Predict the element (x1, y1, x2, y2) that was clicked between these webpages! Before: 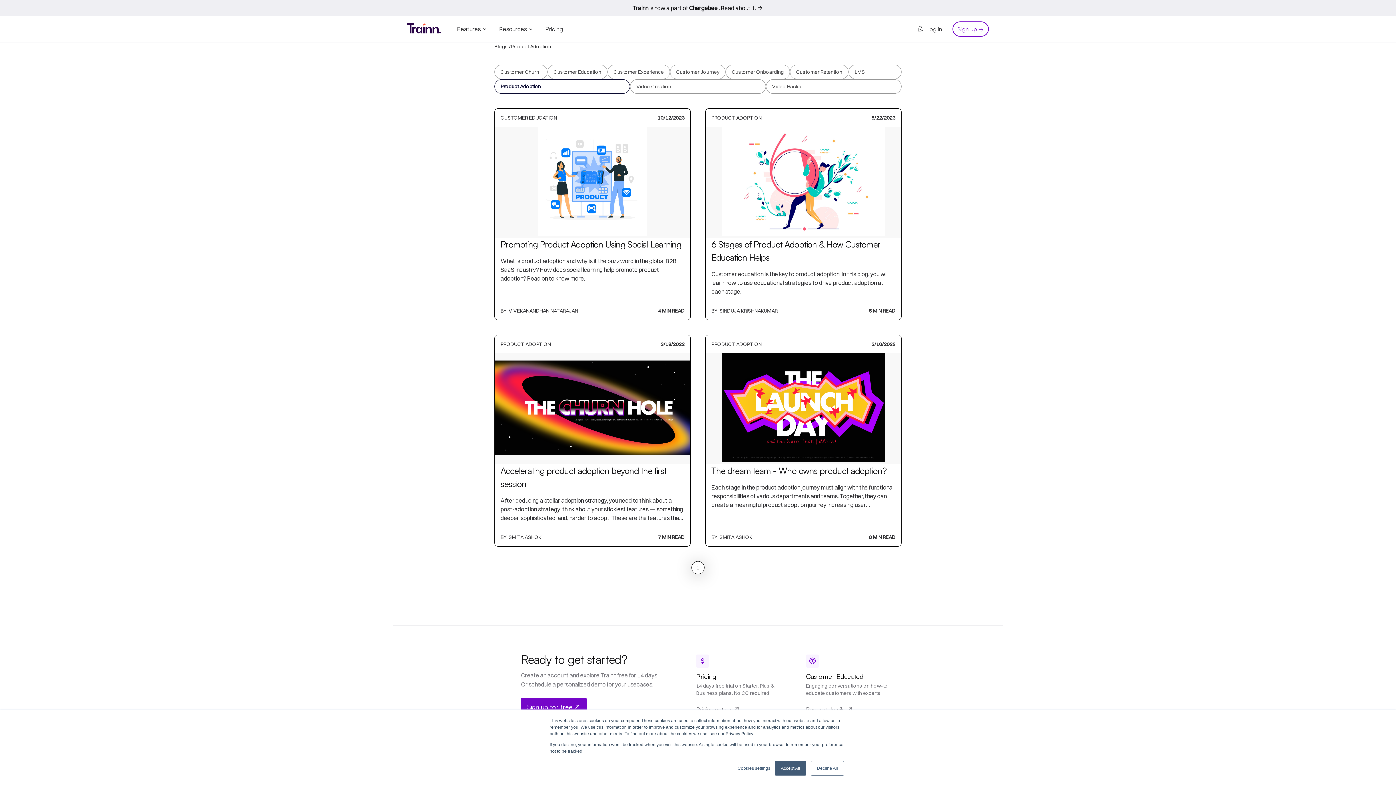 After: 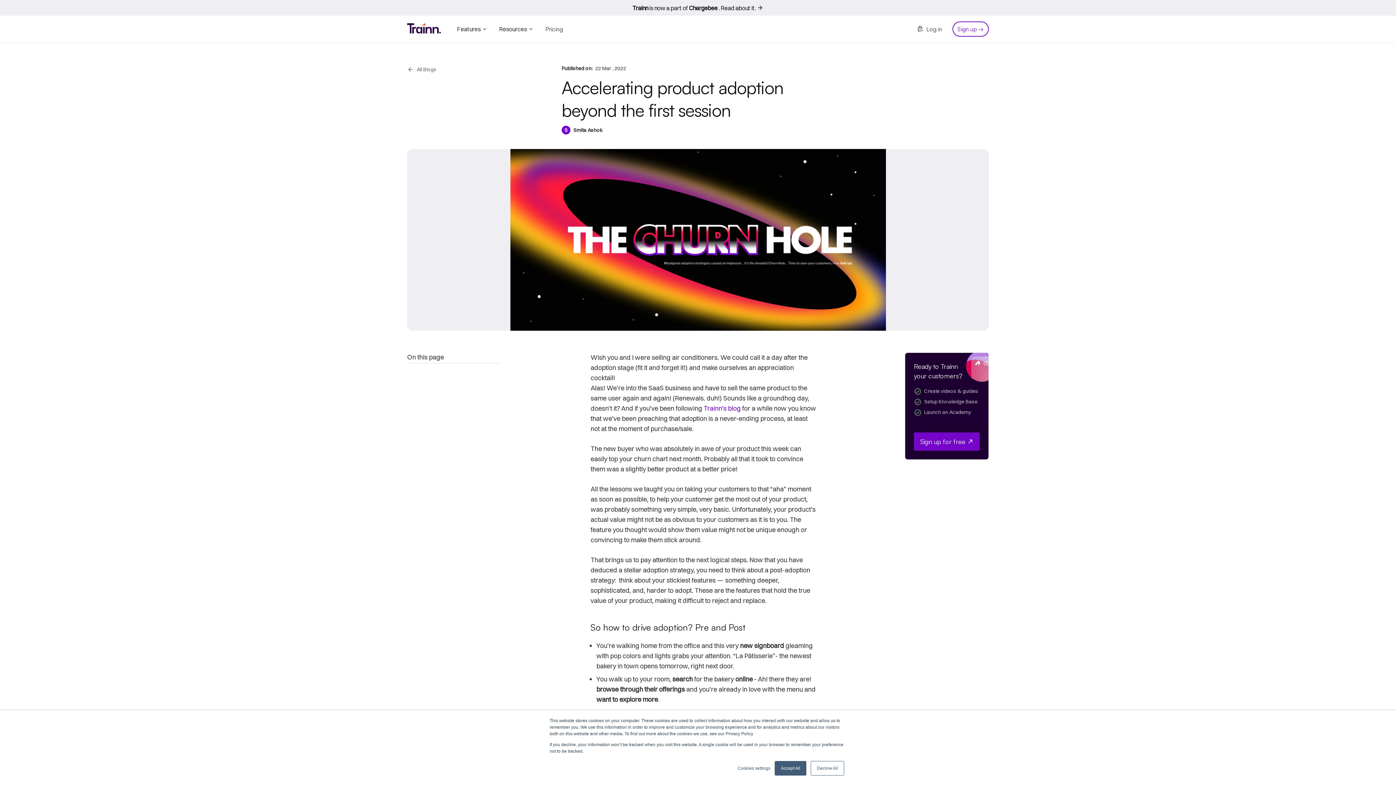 Action: bbox: (494, 334, 690, 546) label: PRODUCT ADOPTION
3/18/2022
Accelerating product adoption beyond the first session

After deducing a stellar adoption strategy, you need to think about a post-adoption strategy: think about your stickiest features — something deeper, sophisticated, and, harder to adopt. These are the features that hold the true value of your product, making it difficult to reject and replace.

BY, SMITA ASHOK
7 MIN READ